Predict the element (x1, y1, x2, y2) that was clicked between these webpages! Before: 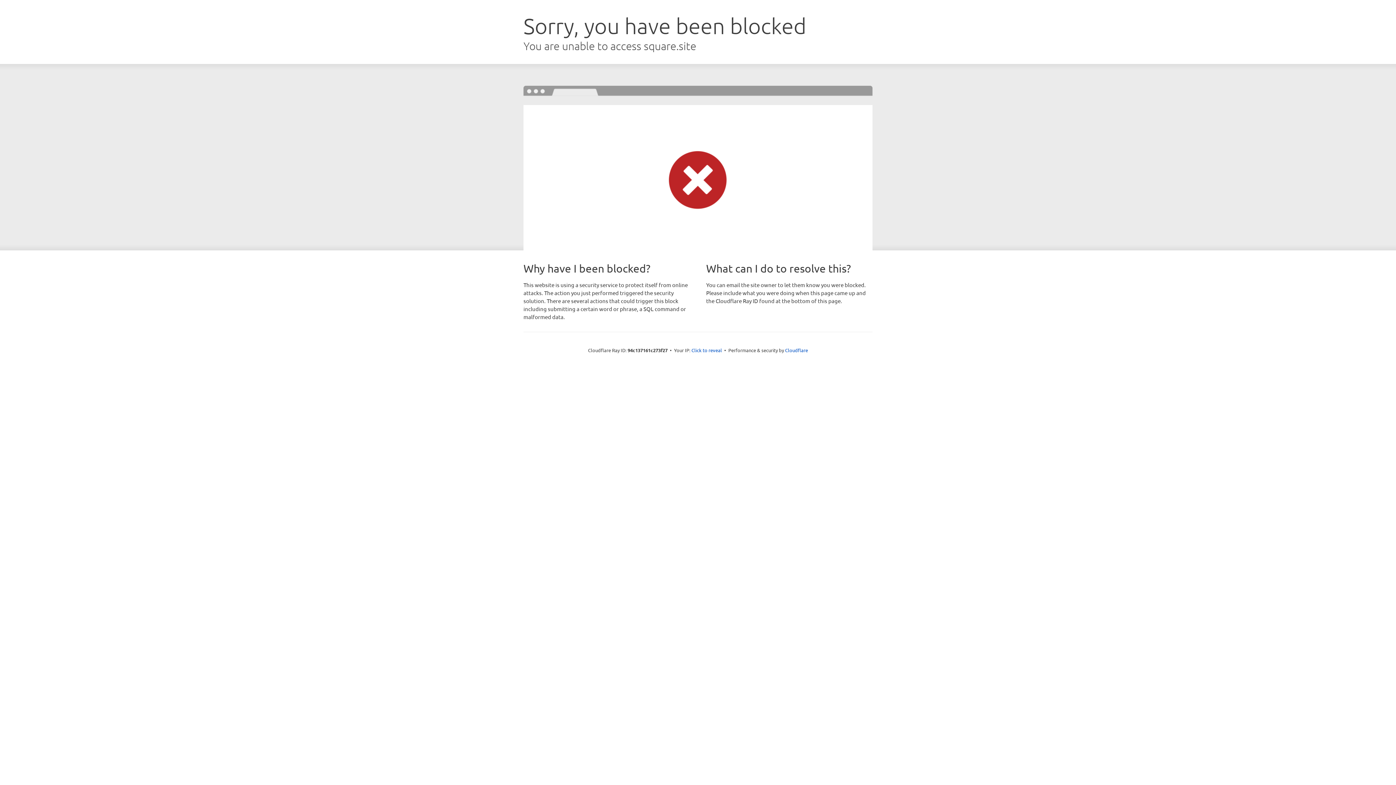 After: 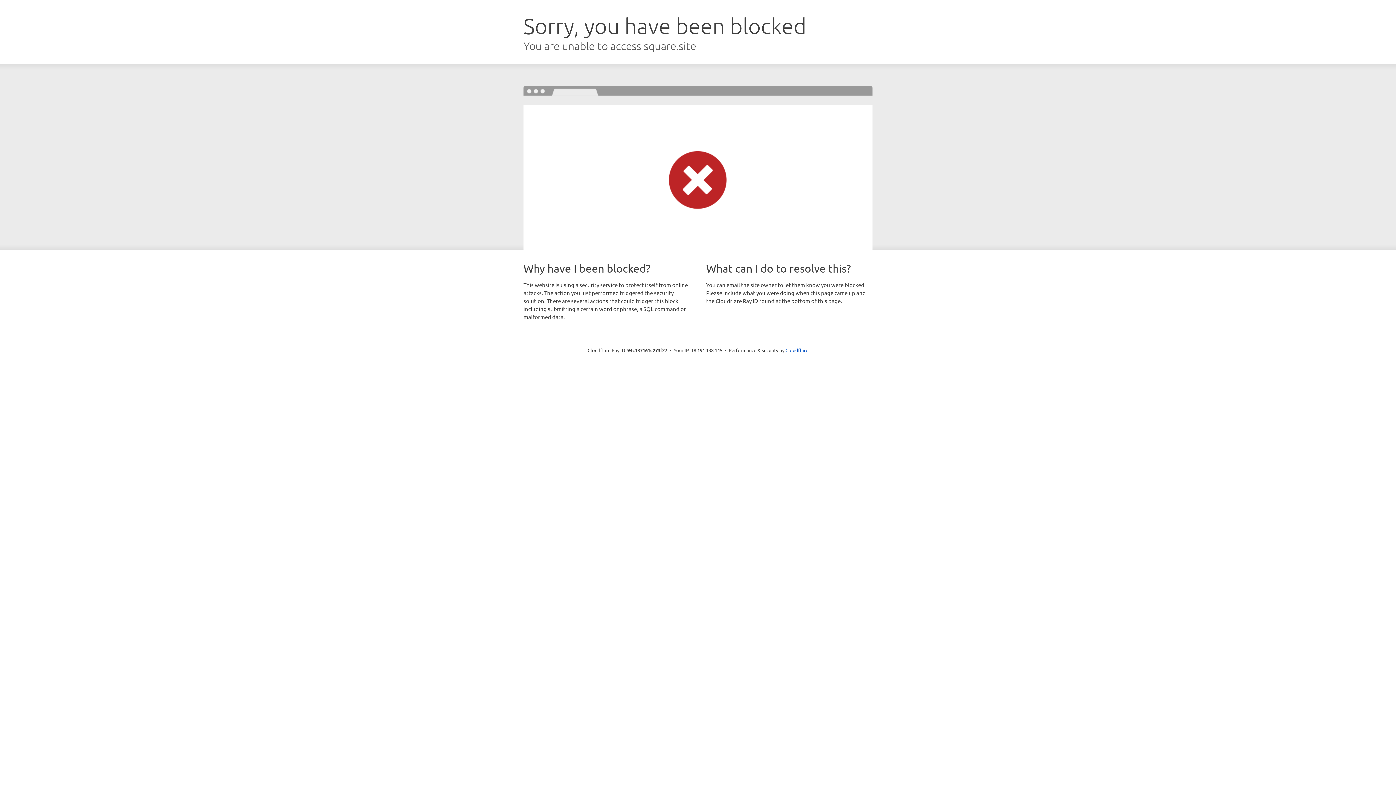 Action: bbox: (691, 346, 722, 353) label: Click to reveal